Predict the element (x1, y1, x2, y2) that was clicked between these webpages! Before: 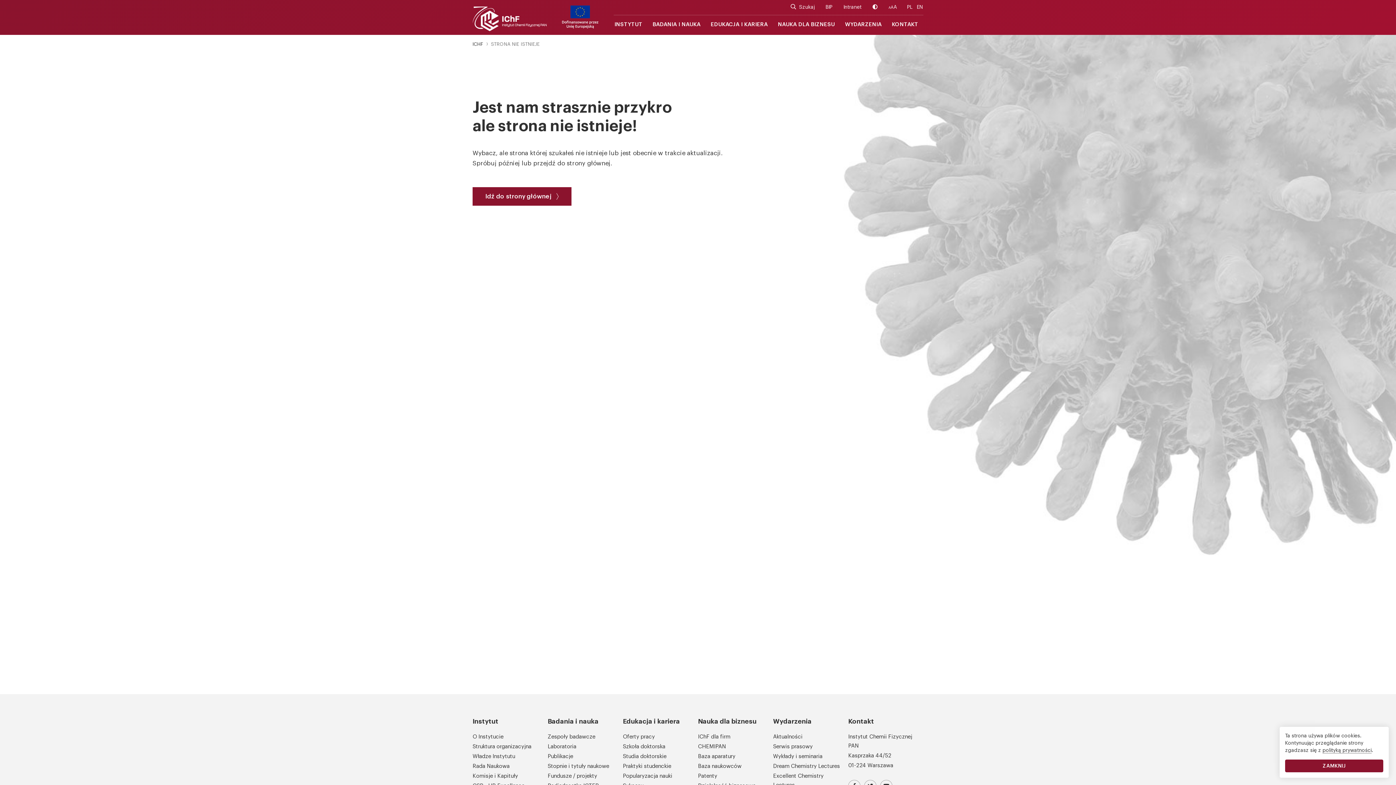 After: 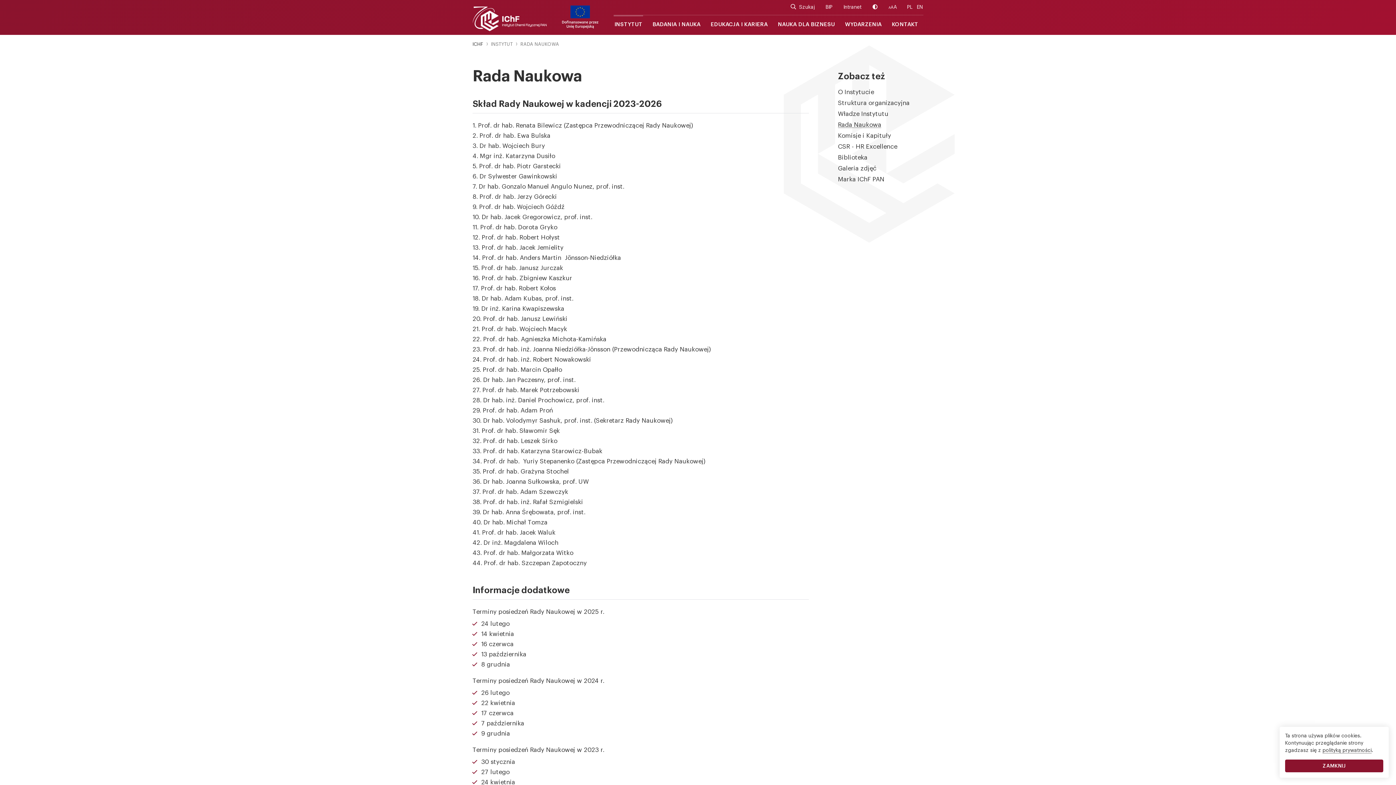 Action: bbox: (472, 764, 509, 769) label: Rada Naukowa